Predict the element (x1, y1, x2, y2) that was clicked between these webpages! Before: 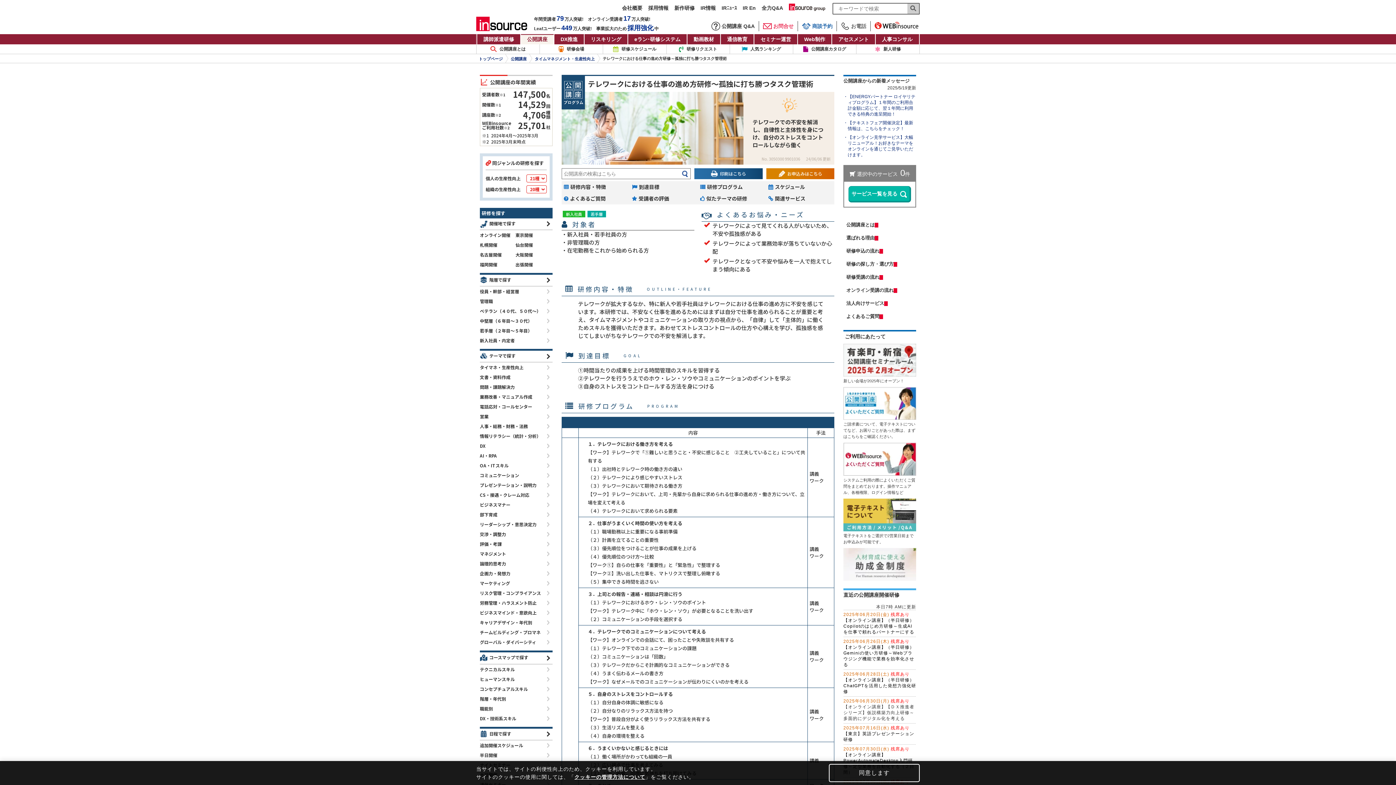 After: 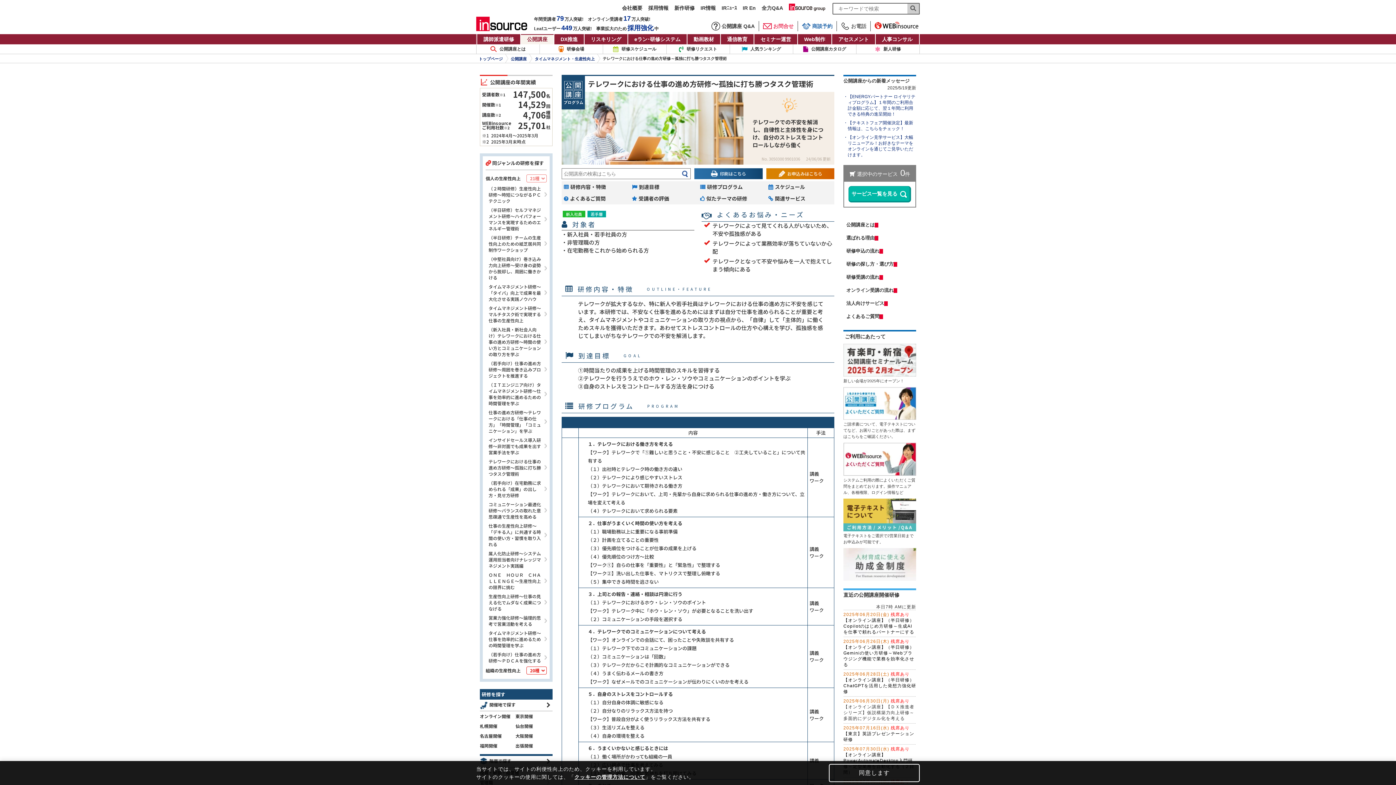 Action: label: 21種 bbox: (526, 174, 546, 182)